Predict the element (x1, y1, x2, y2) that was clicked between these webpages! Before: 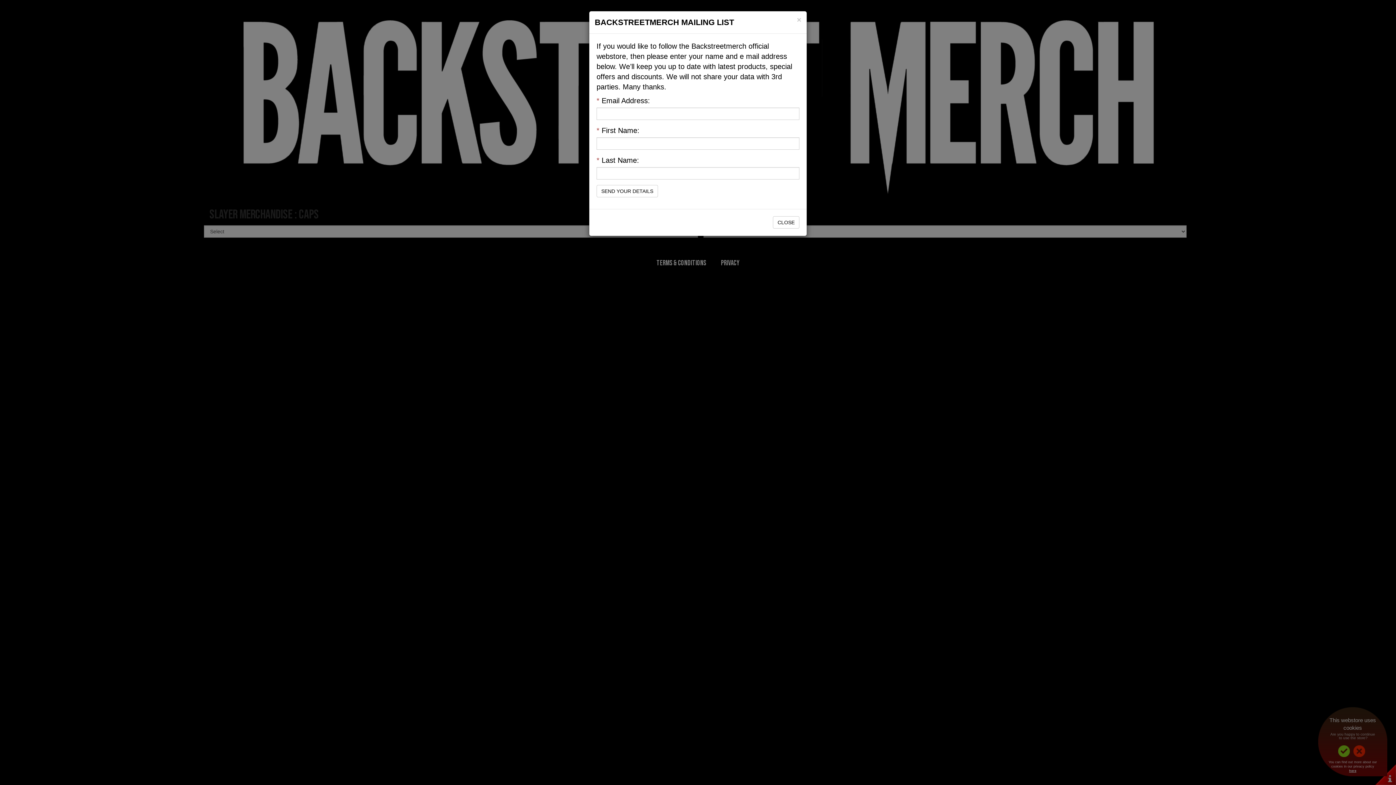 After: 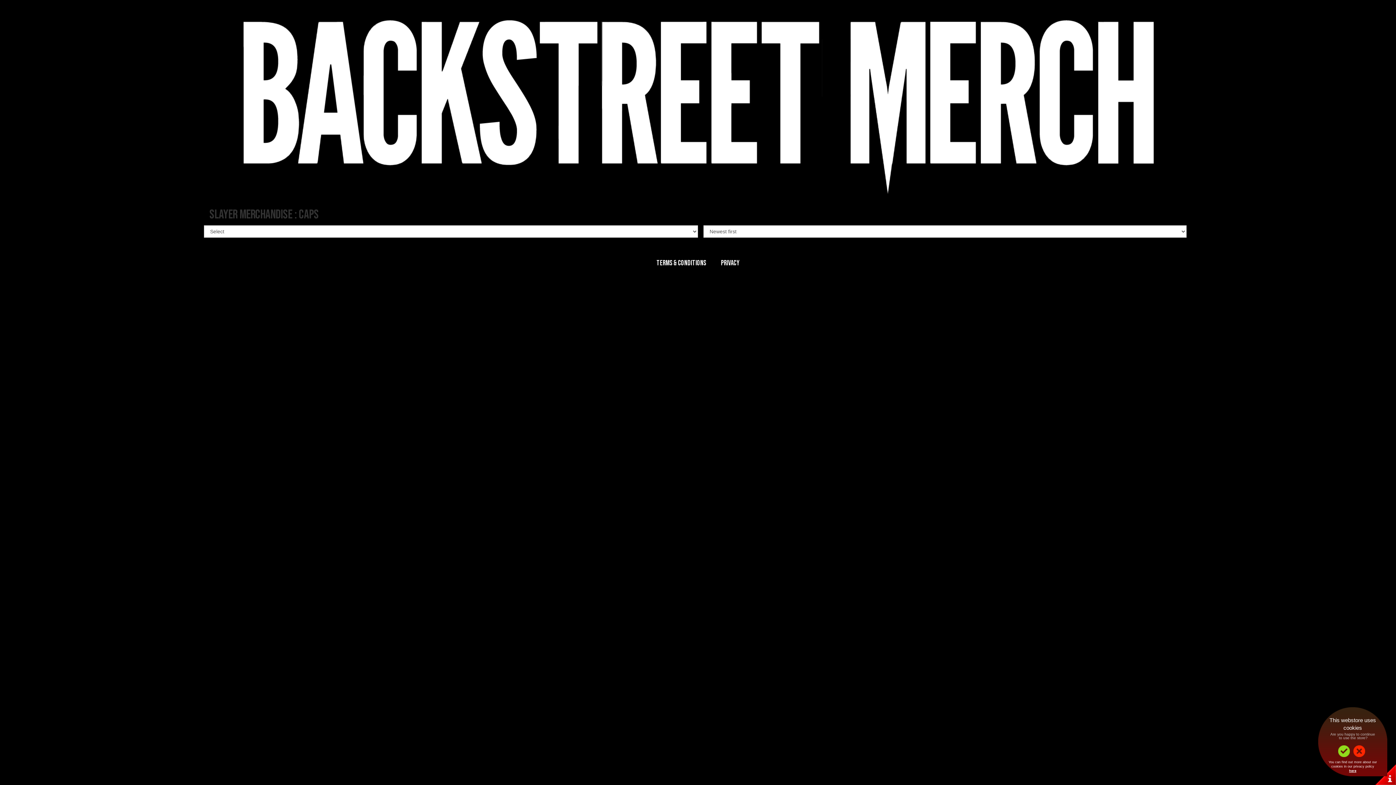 Action: label: ×
Close bbox: (797, 16, 801, 23)